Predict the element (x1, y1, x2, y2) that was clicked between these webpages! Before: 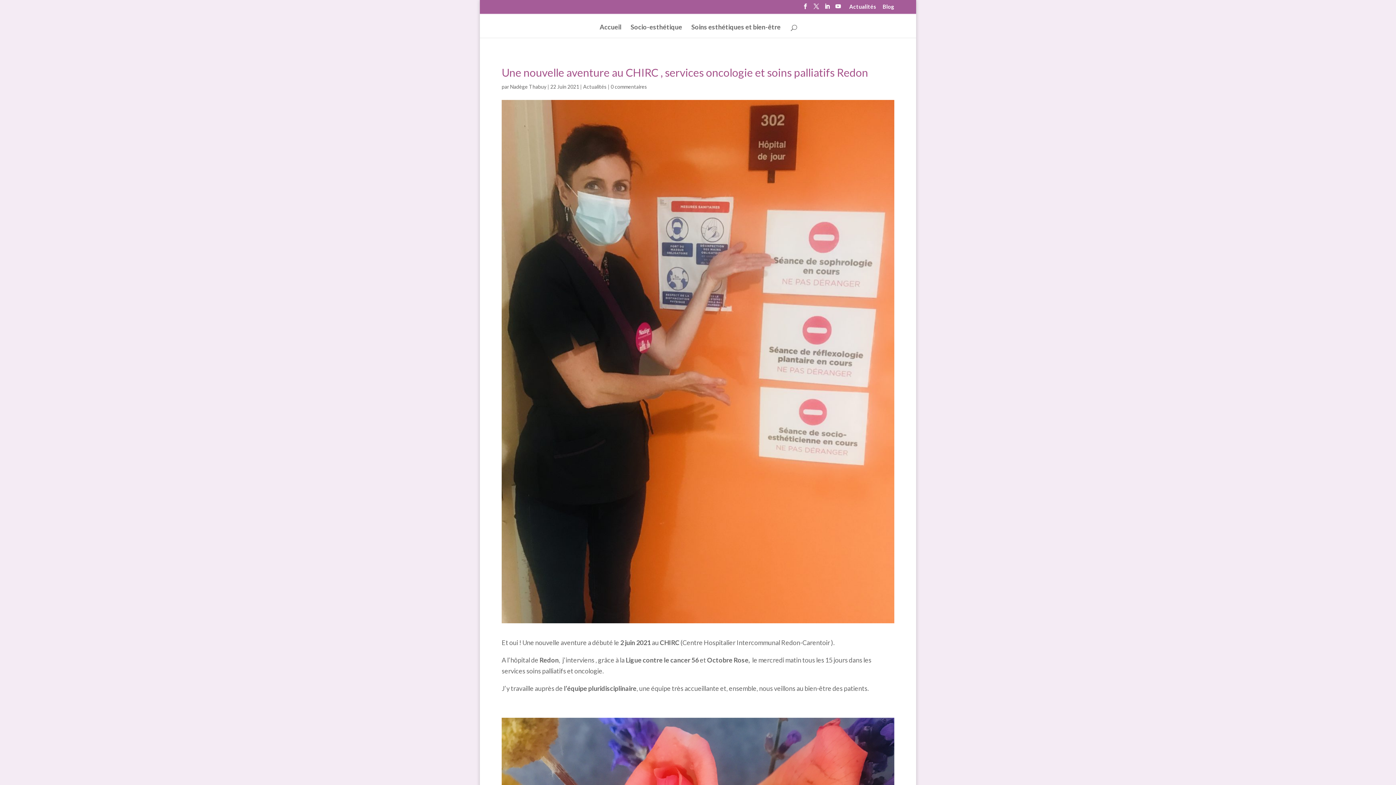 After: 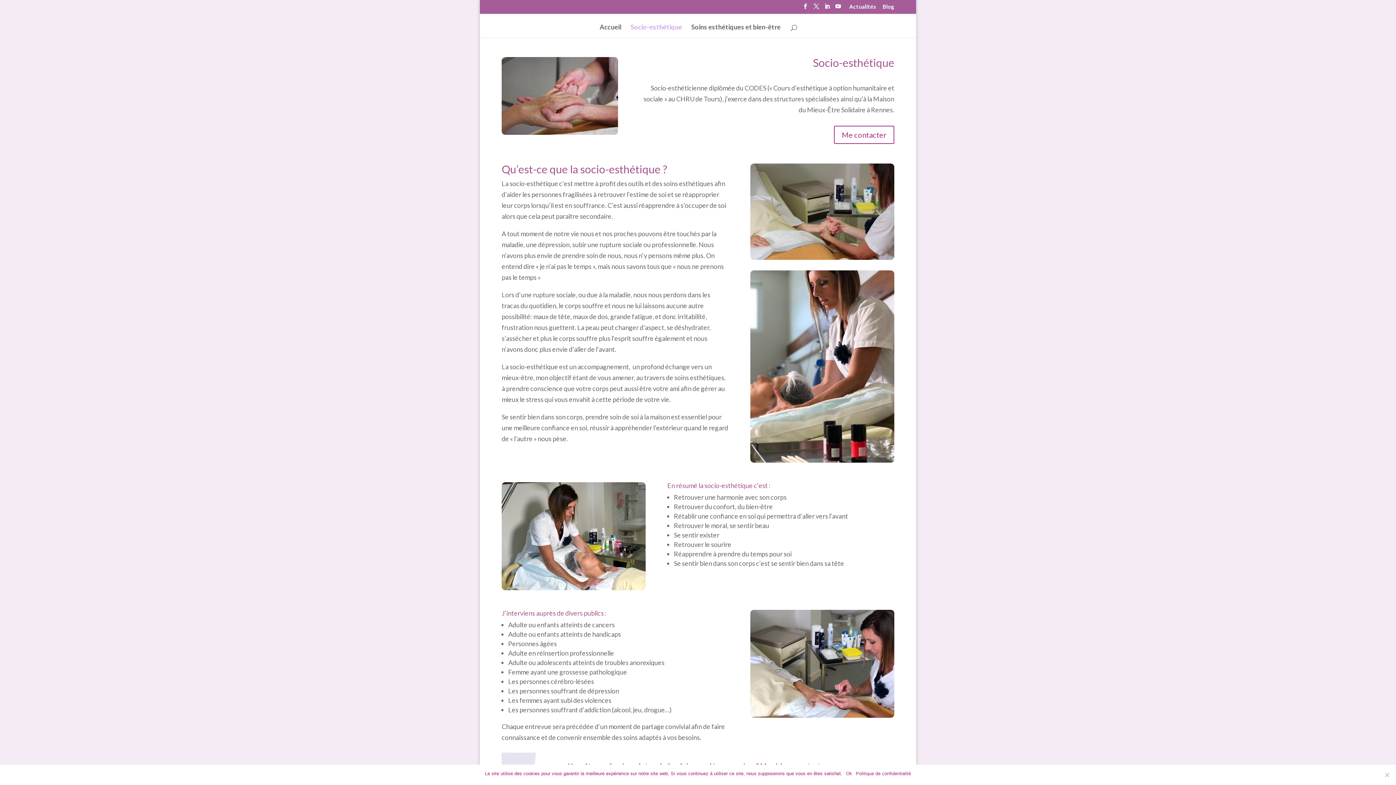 Action: label: Socio-esthétique bbox: (630, 24, 682, 37)